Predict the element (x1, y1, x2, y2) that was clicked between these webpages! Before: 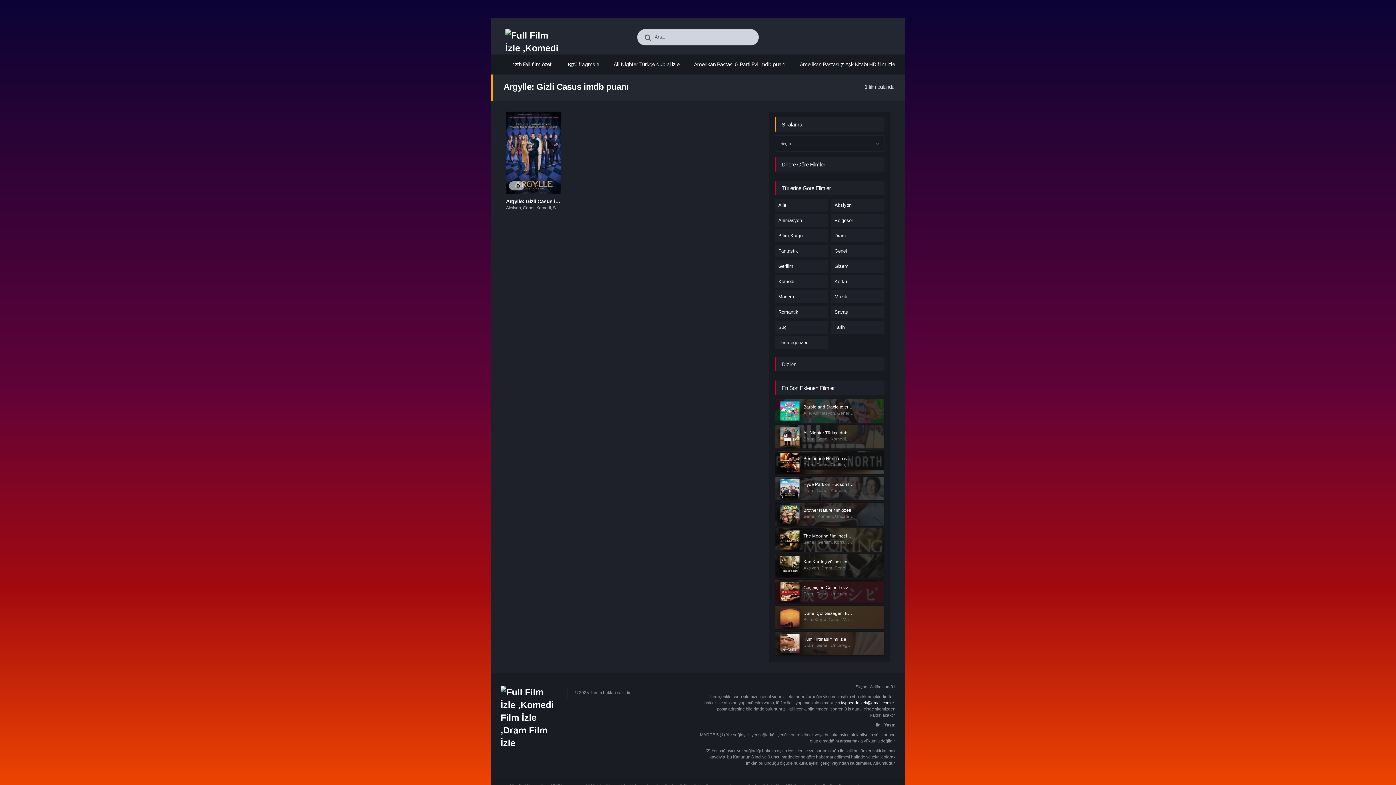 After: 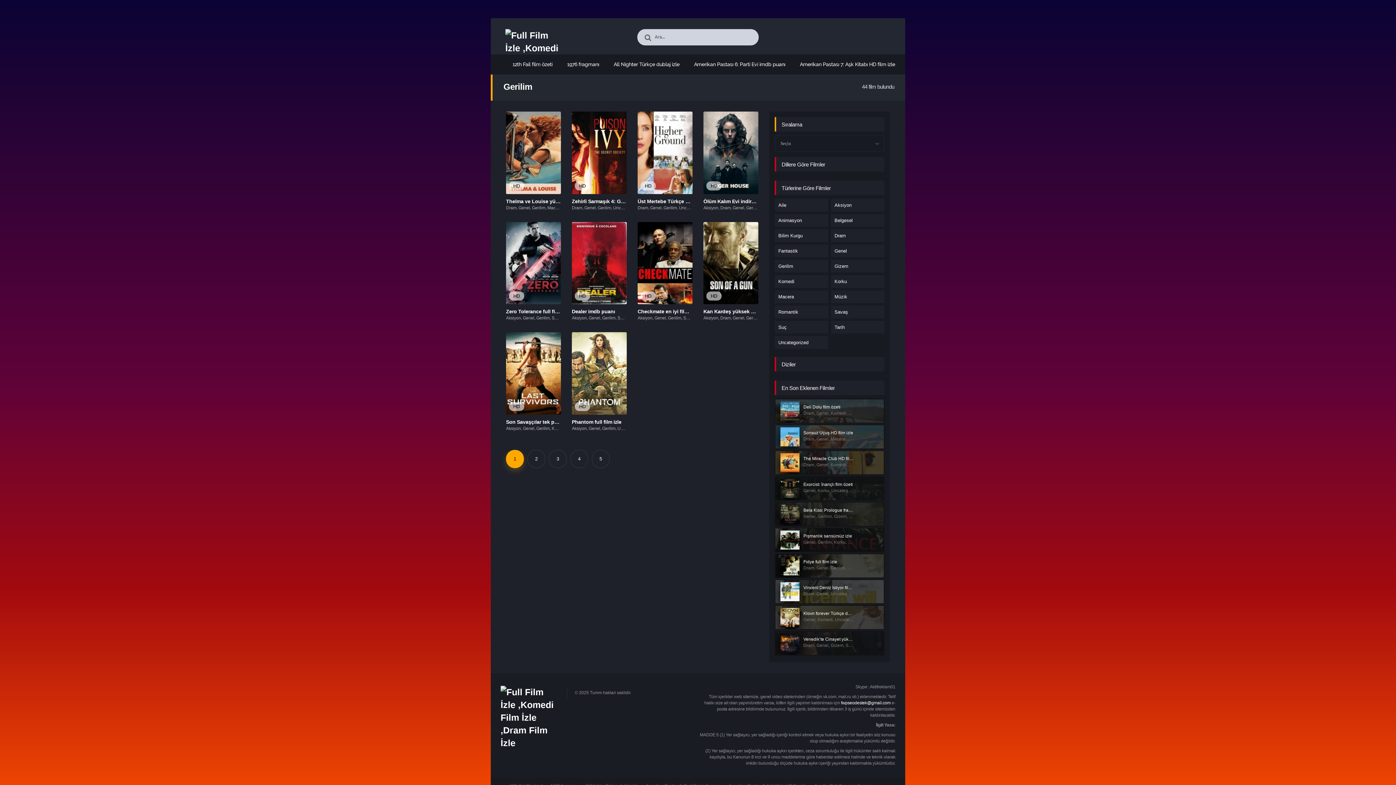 Action: bbox: (774, 260, 828, 273) label: Gerilim